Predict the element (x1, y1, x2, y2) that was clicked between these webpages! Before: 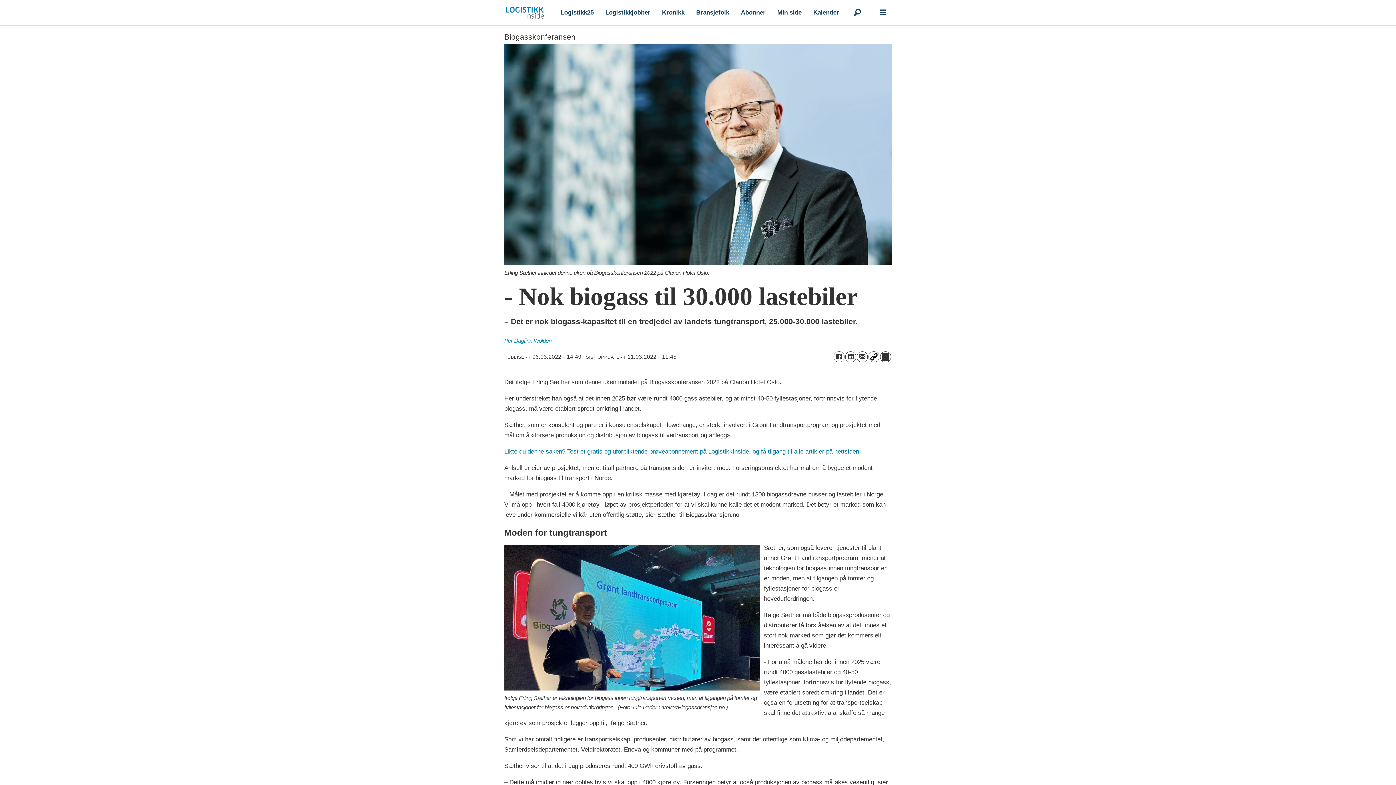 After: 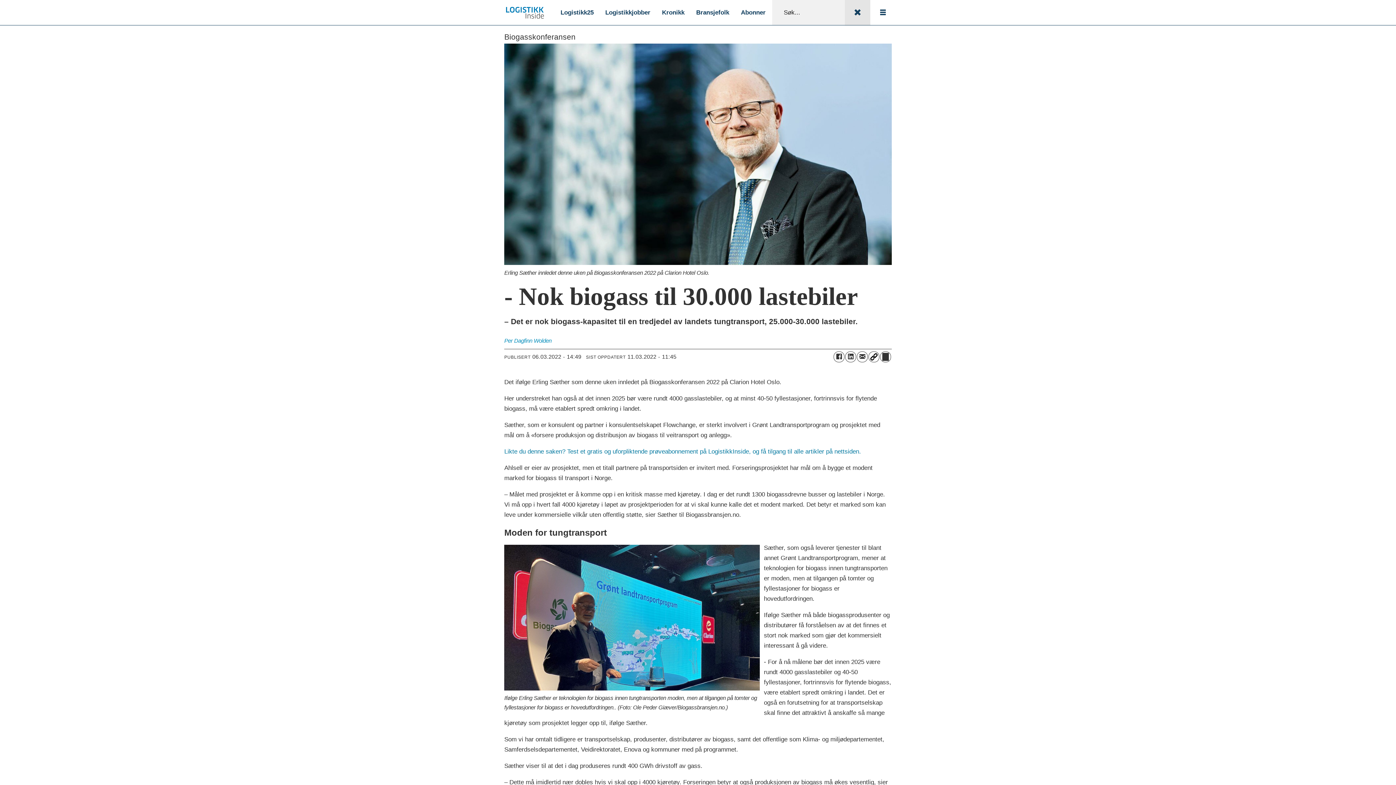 Action: bbox: (845, 0, 870, 25) label: Søk